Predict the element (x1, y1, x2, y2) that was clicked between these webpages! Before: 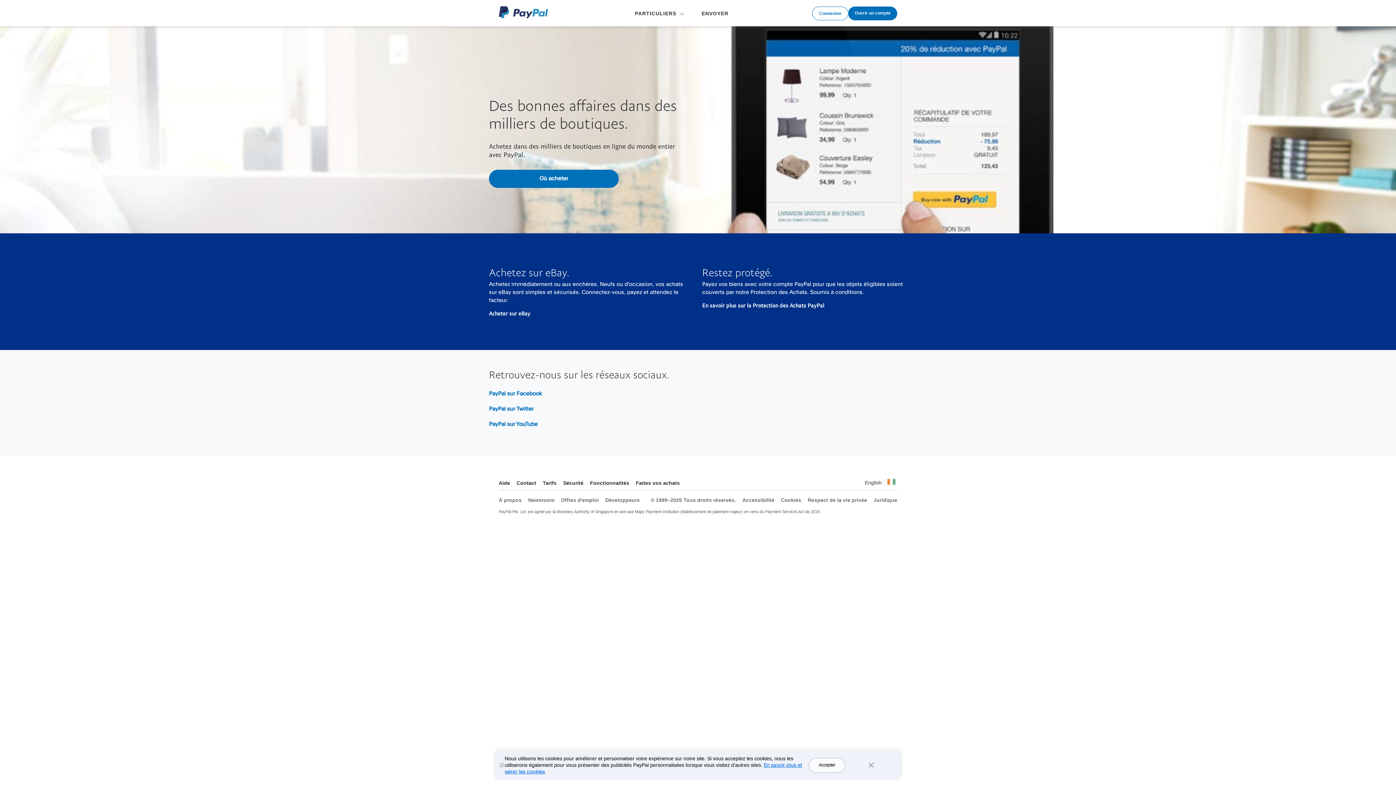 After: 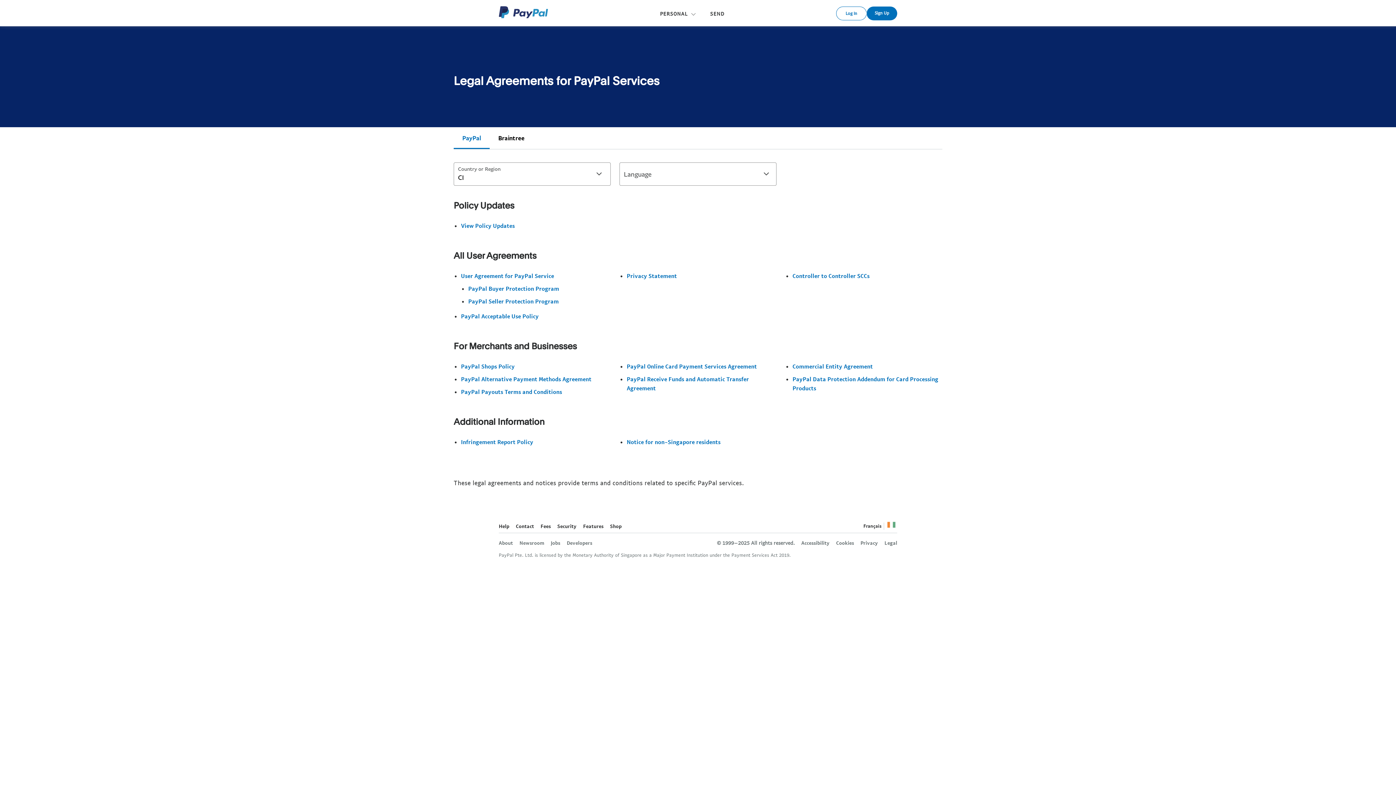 Action: bbox: (873, 493, 897, 503) label: Juridique